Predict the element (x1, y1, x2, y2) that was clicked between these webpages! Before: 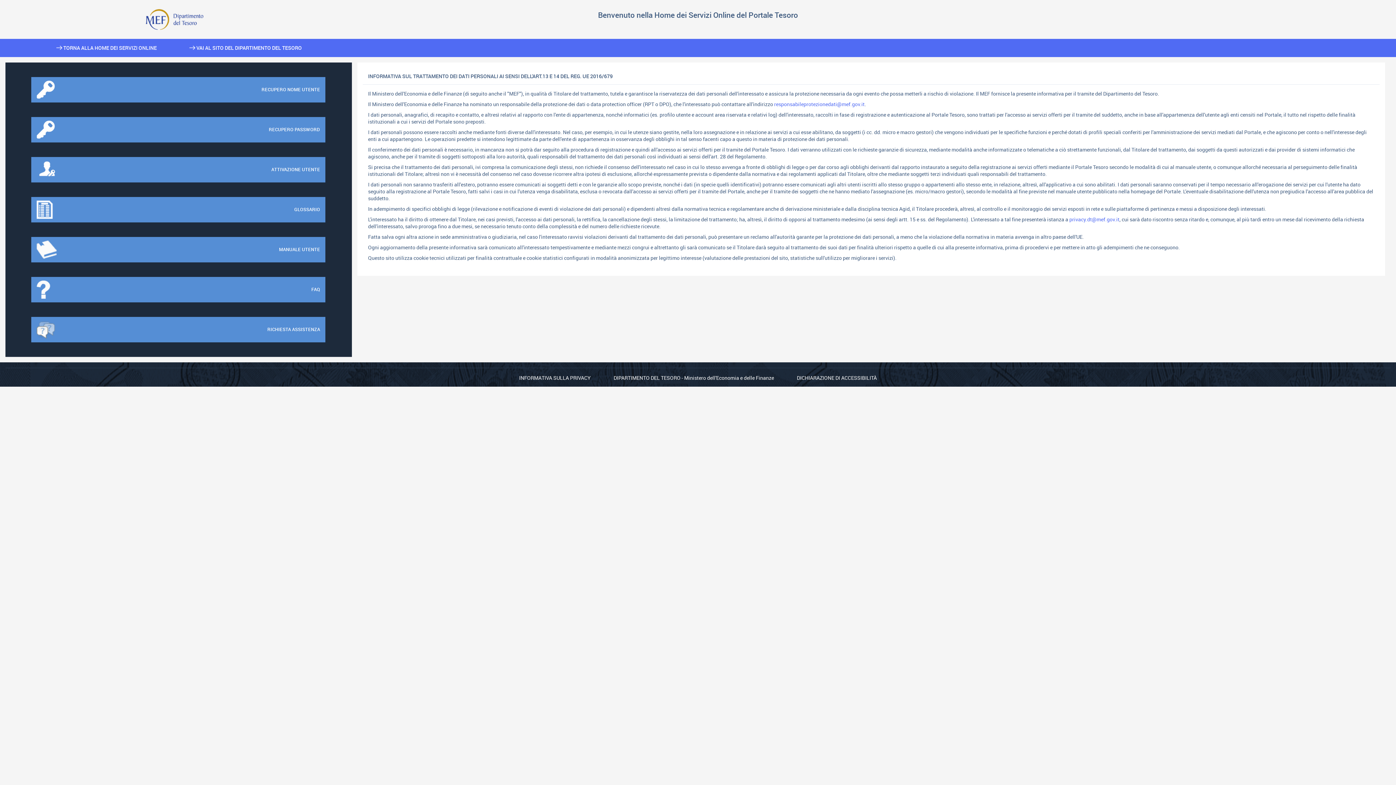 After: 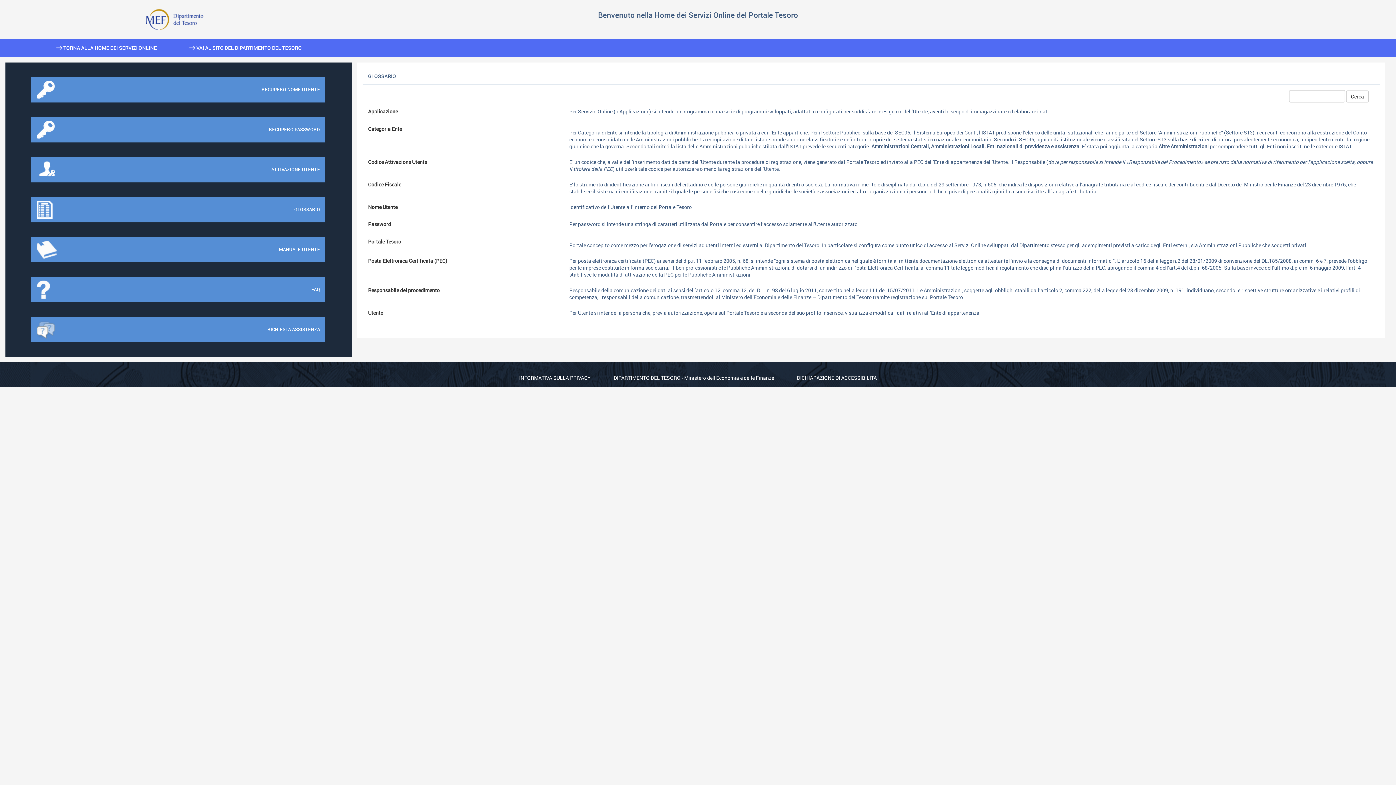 Action: label: GLOSSARIO bbox: (31, 197, 325, 222)